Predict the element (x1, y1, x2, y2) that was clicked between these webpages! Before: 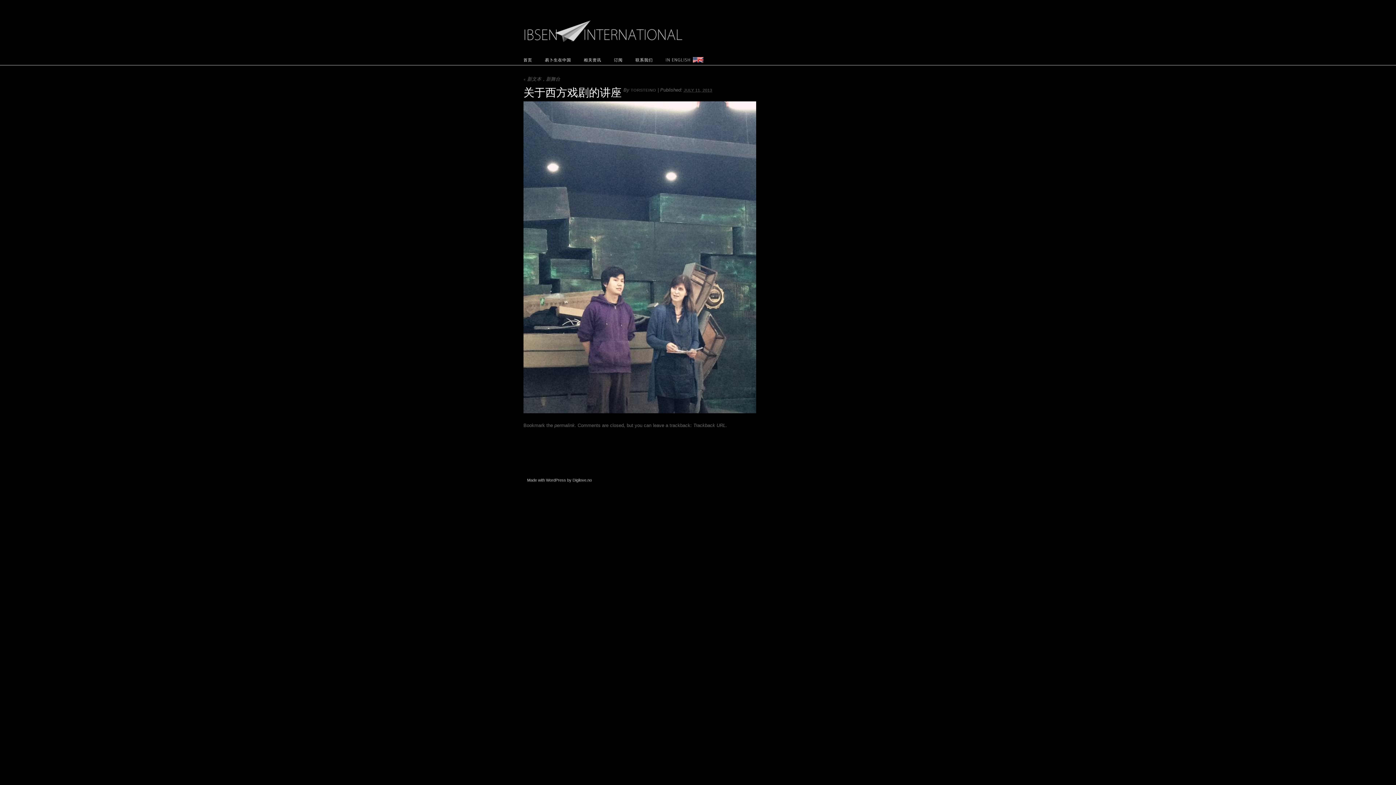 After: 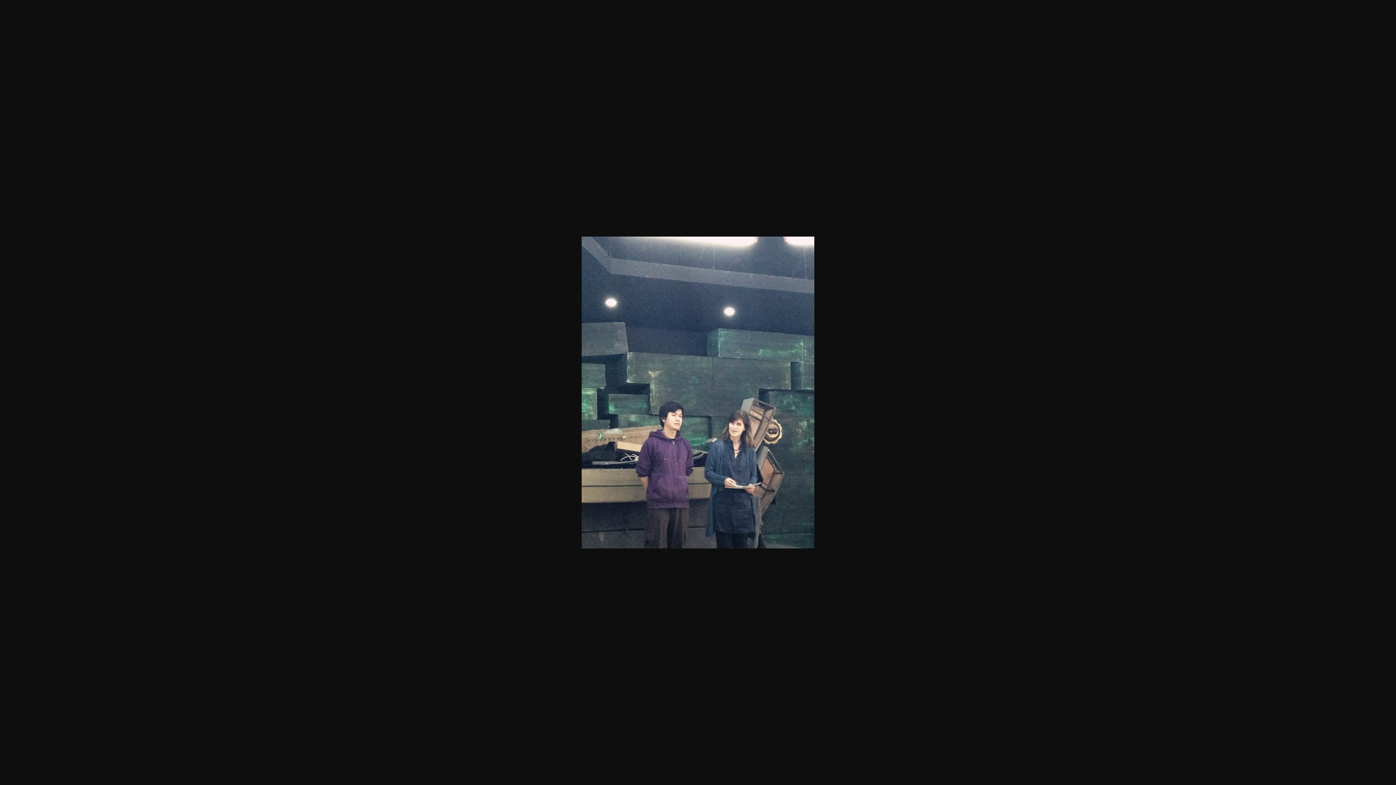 Action: bbox: (523, 416, 756, 421)